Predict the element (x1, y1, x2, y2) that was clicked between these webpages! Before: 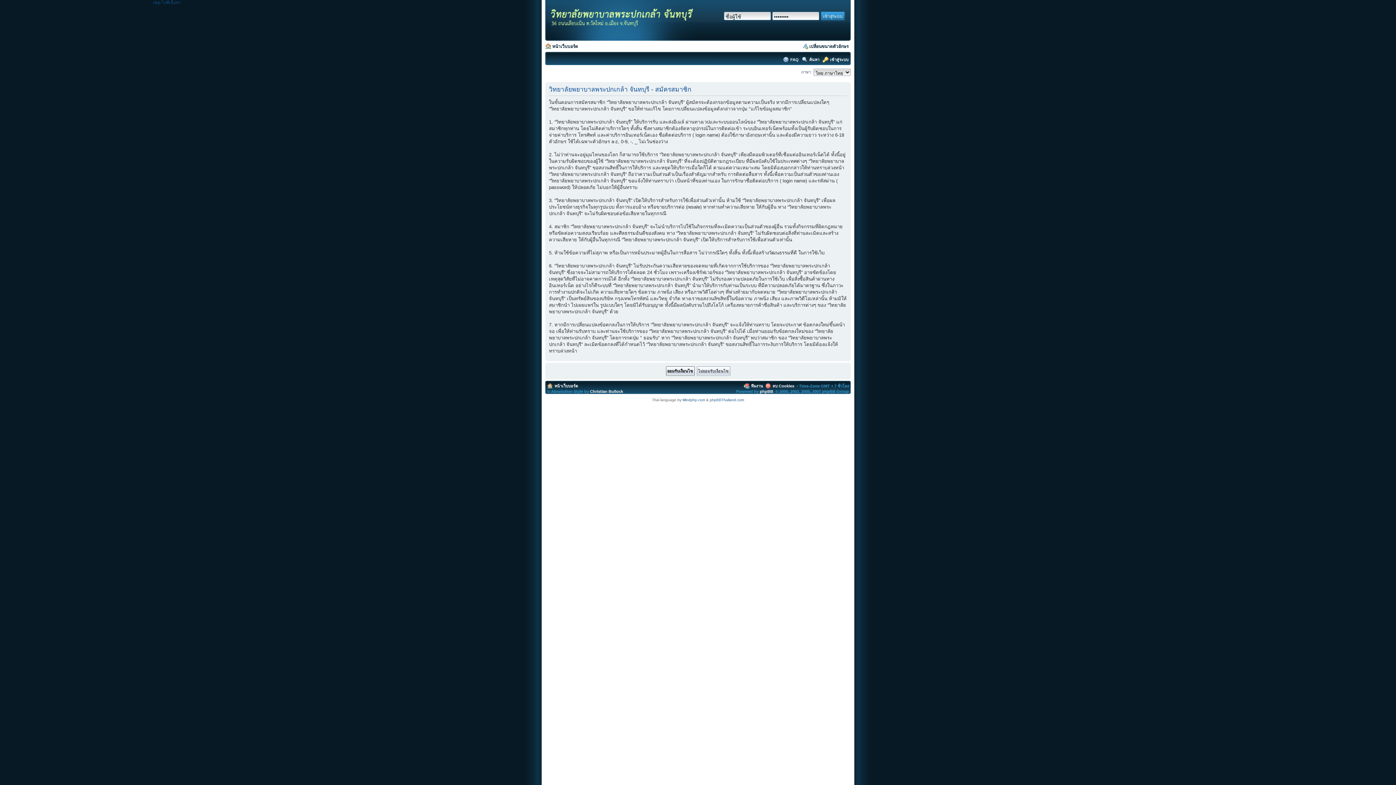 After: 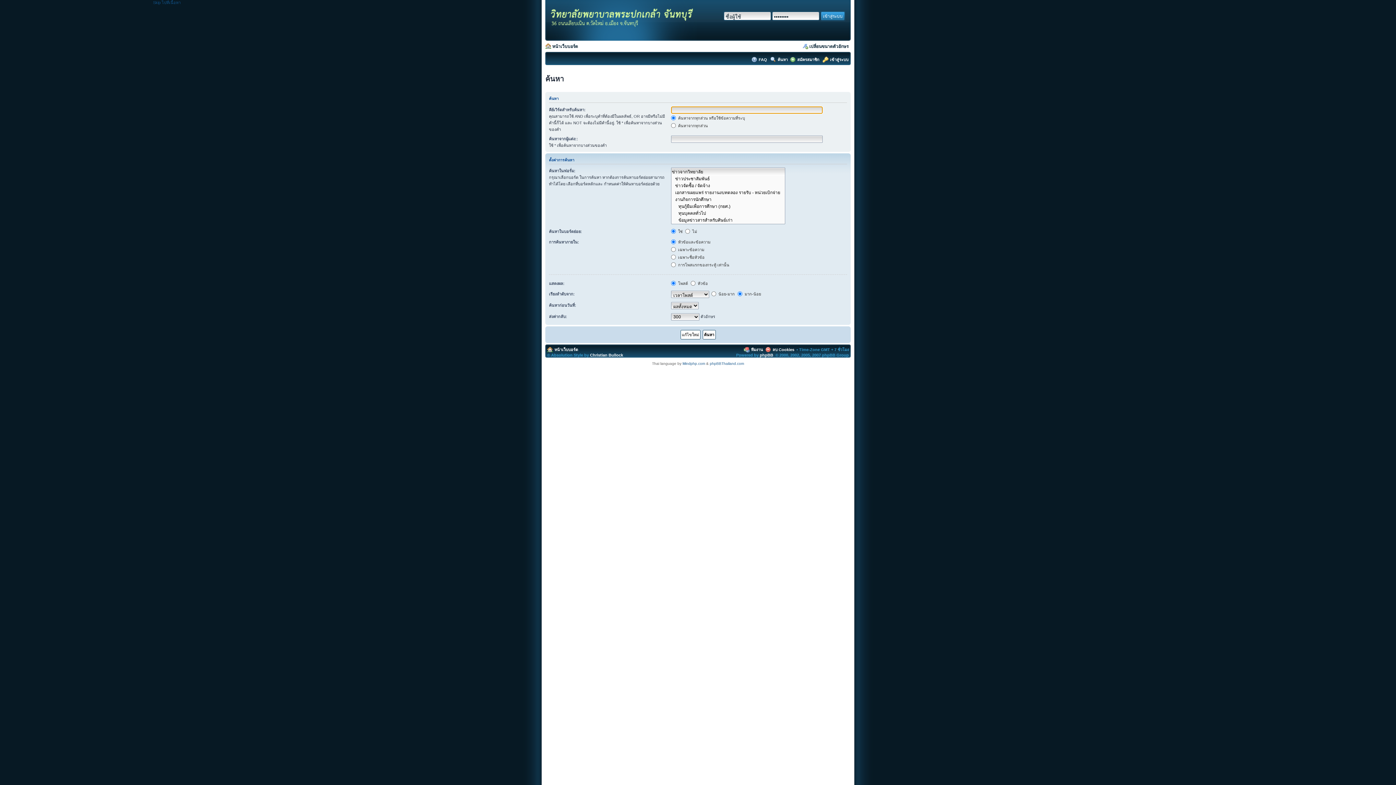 Action: label: ค้นหา bbox: (809, 57, 819, 61)